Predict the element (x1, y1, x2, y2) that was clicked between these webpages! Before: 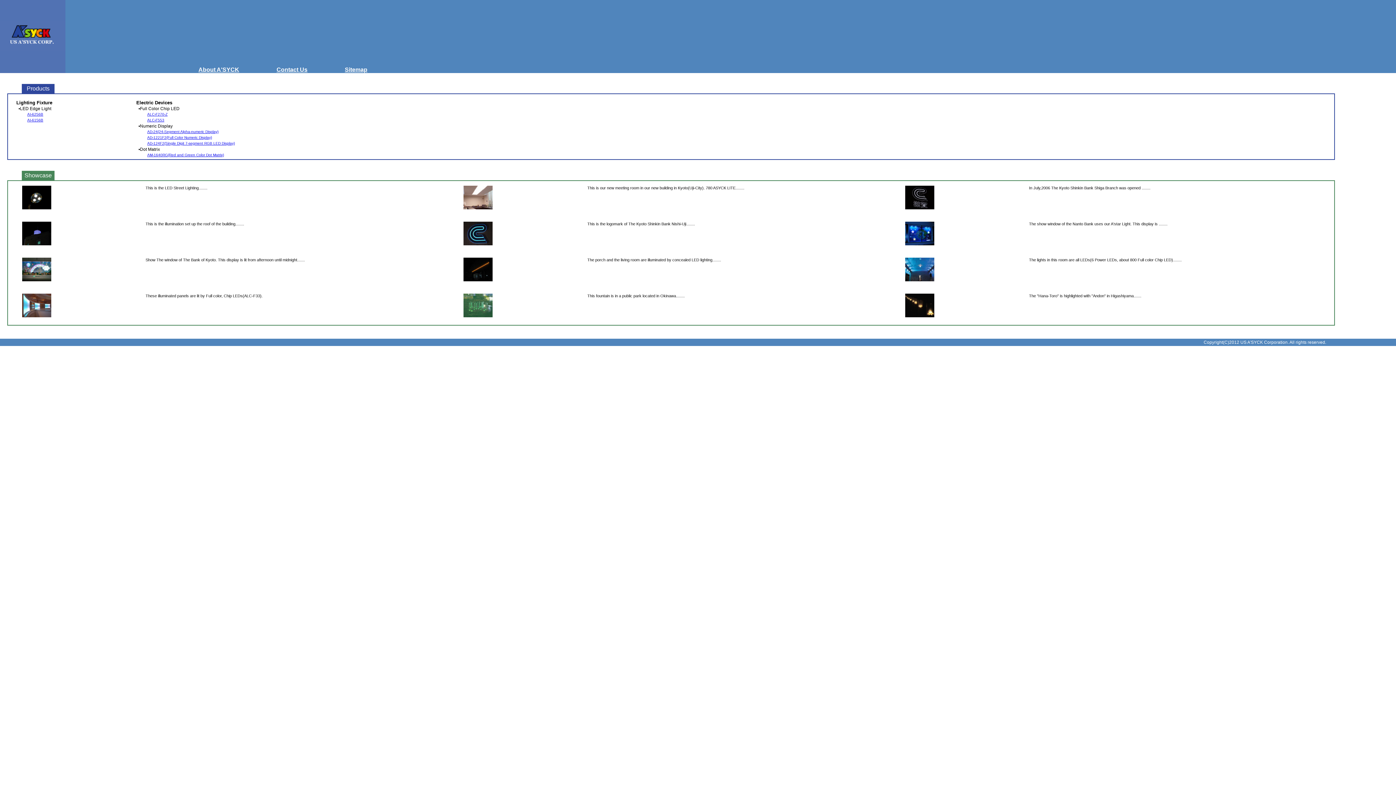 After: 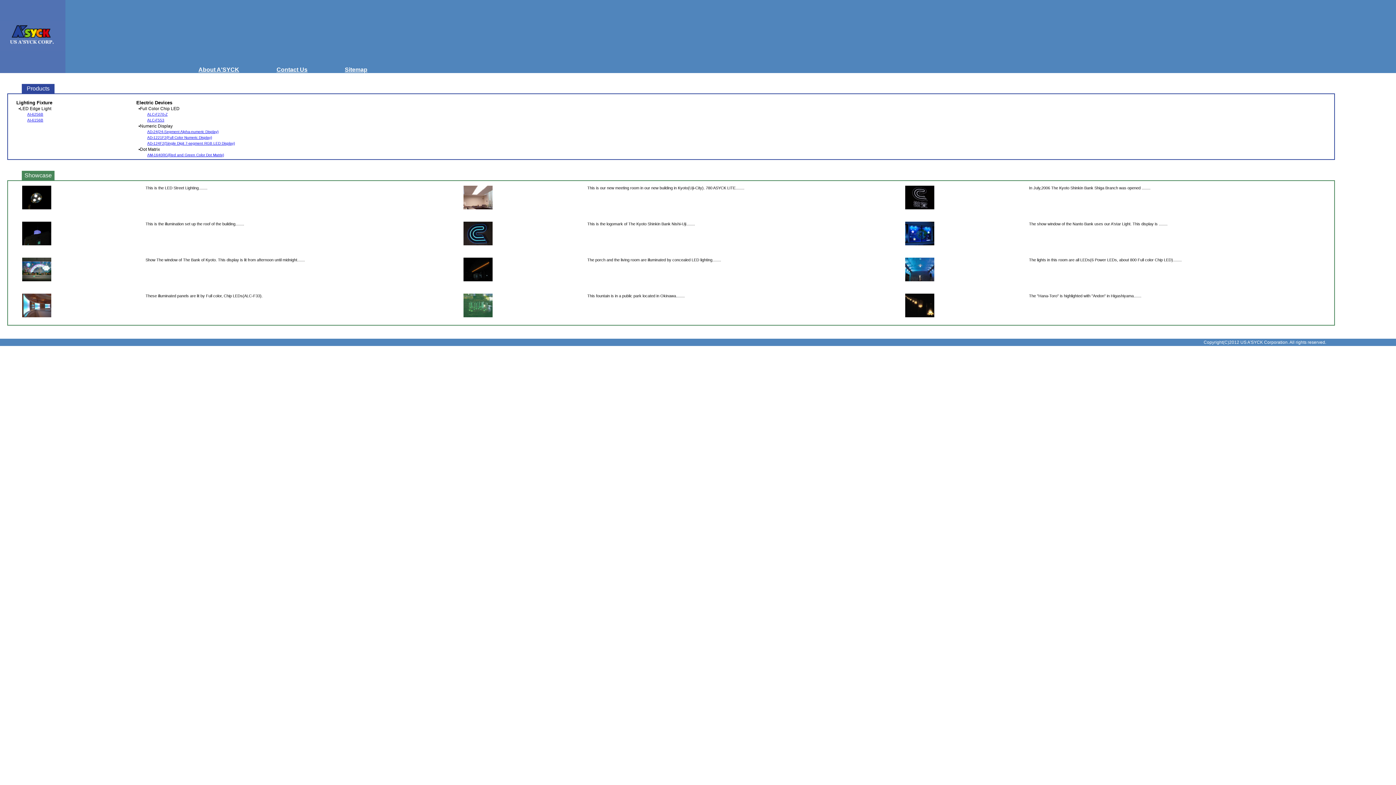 Action: label: •Full Color Chip LED bbox: (138, 106, 179, 111)